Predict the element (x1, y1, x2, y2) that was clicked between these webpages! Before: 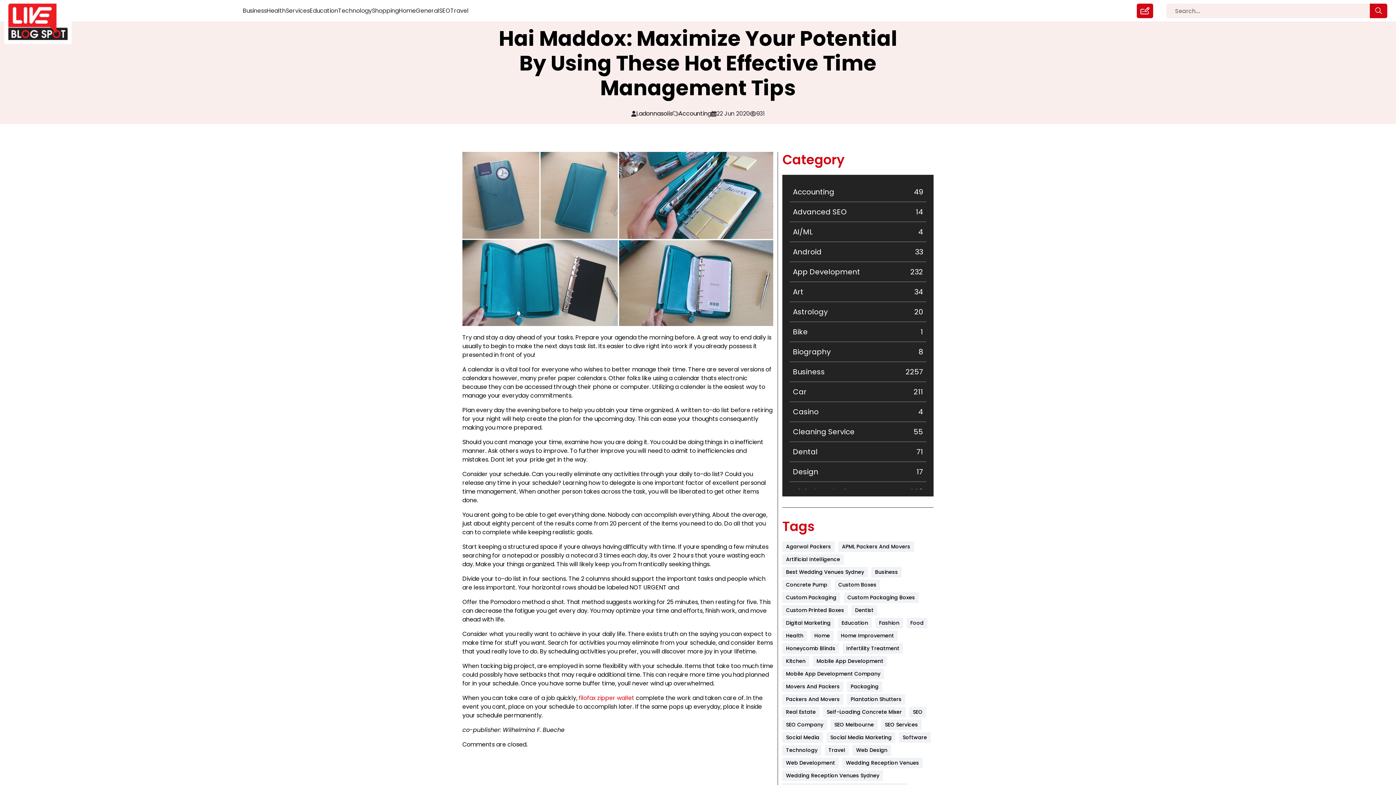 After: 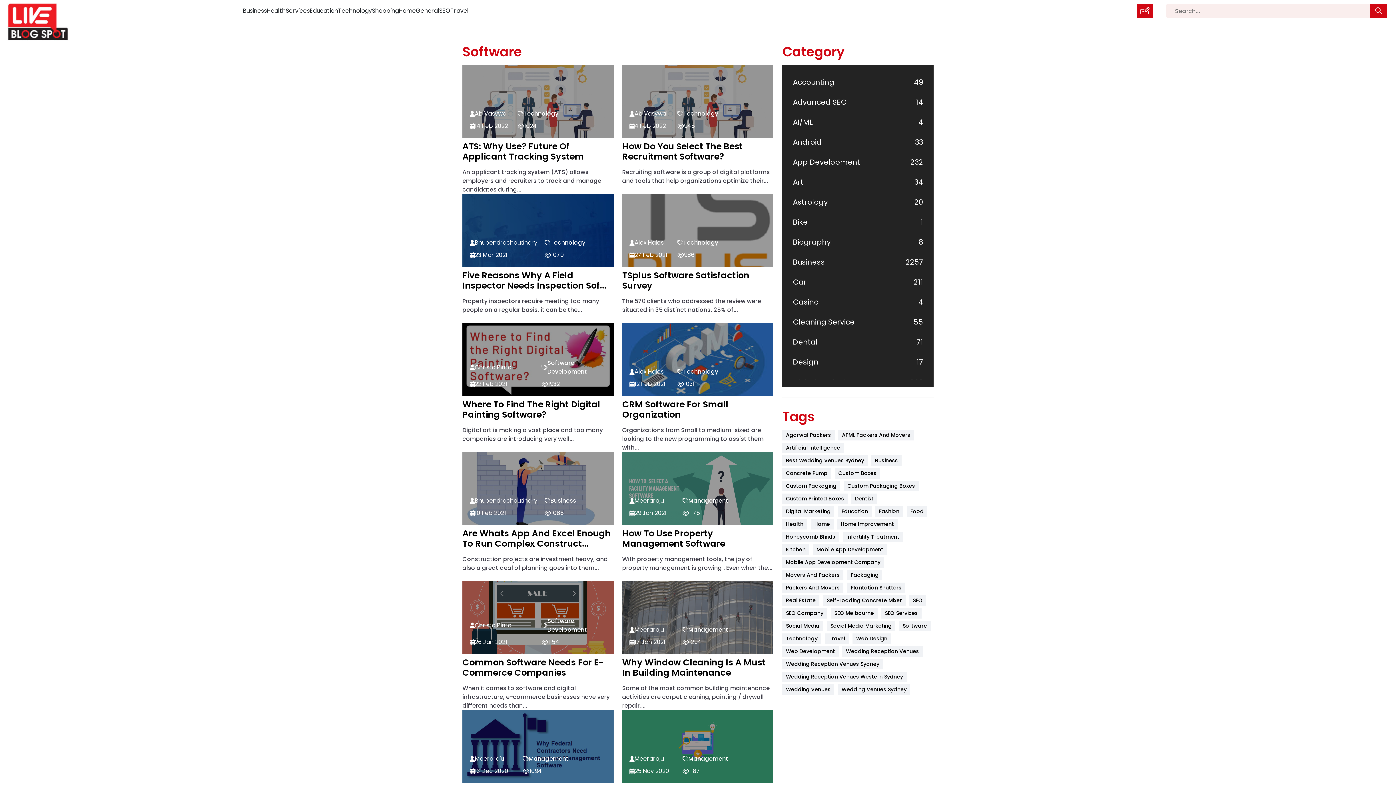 Action: bbox: (899, 732, 930, 743) label: Software (25 items)